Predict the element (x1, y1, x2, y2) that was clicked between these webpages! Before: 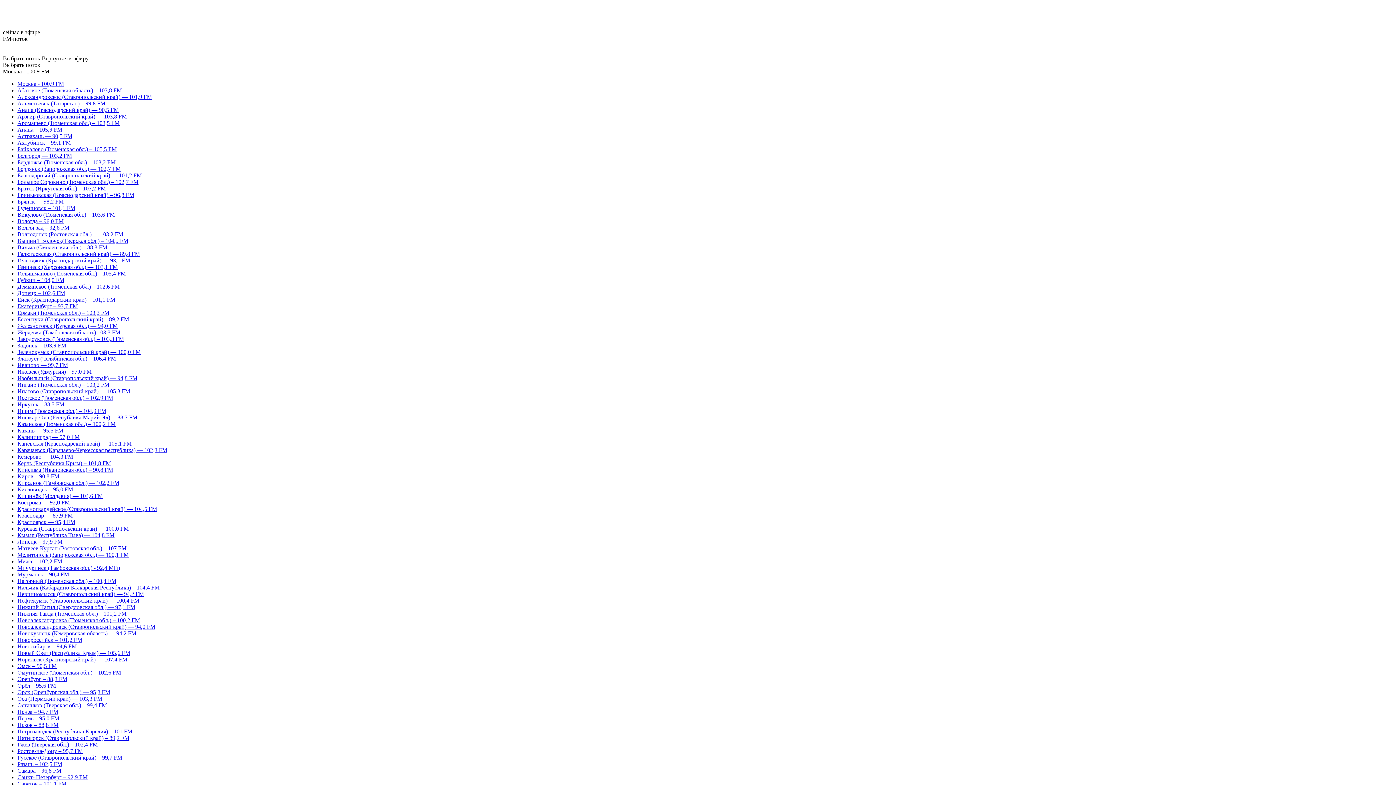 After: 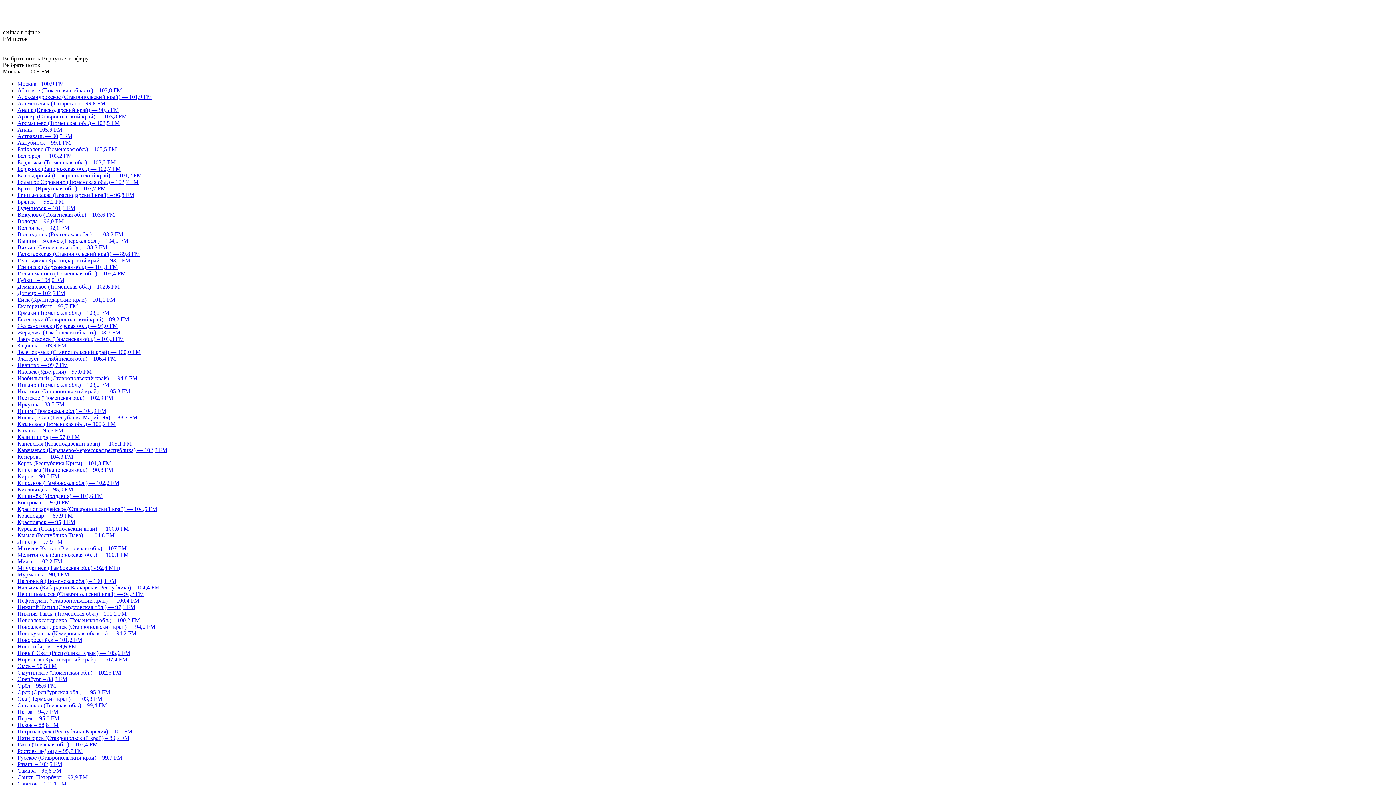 Action: bbox: (17, 414, 137, 420) label: Йошкар-Ола (Республика Марий Эл)— 88,7 FM